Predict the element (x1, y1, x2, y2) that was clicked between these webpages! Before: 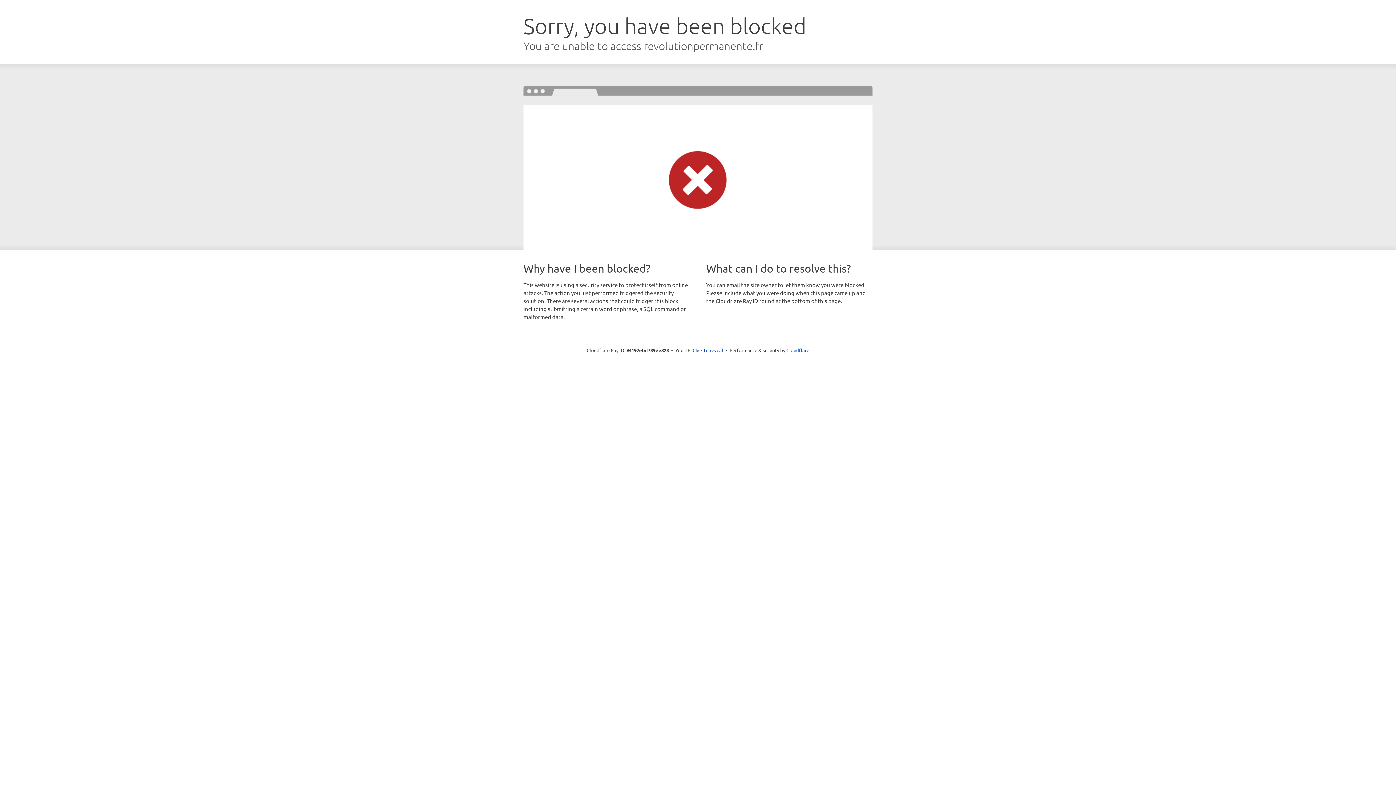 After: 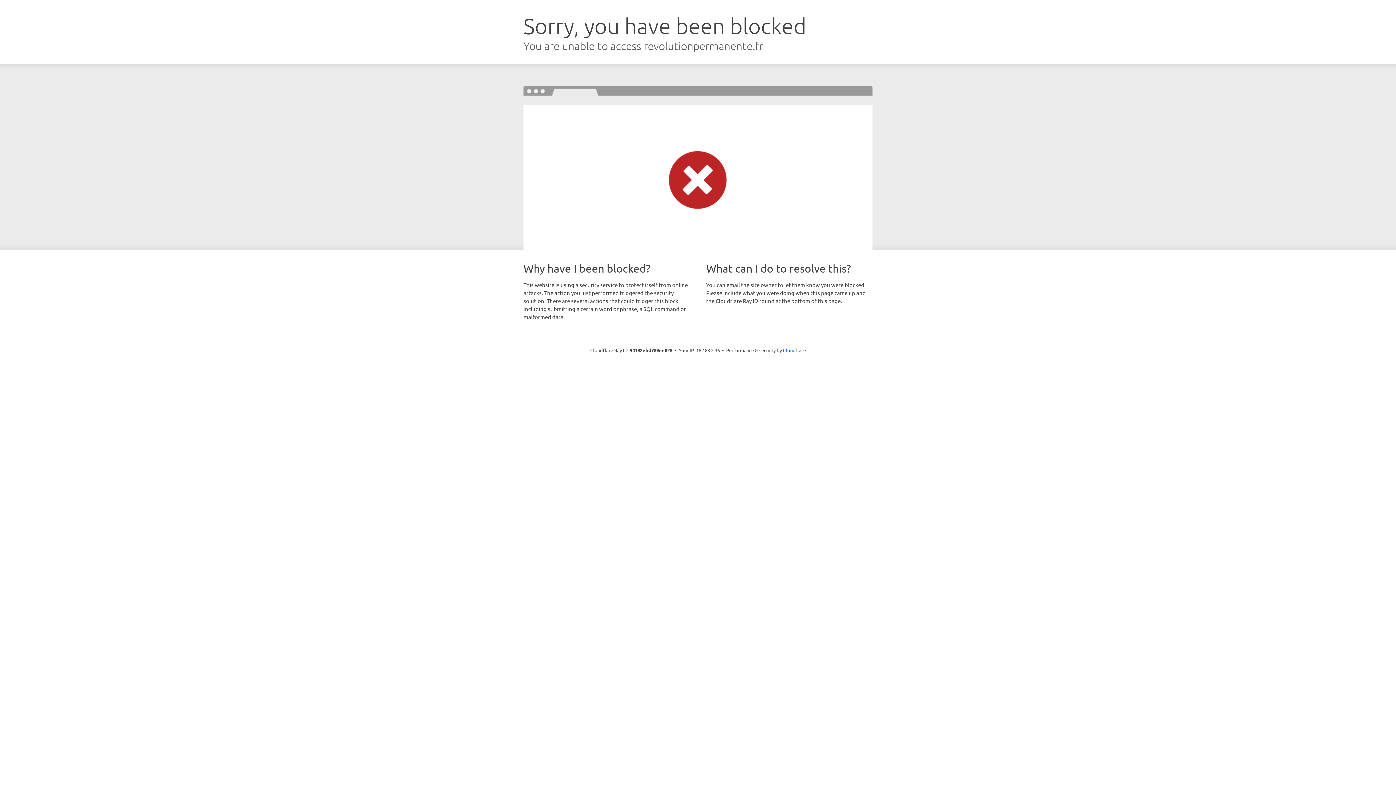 Action: bbox: (692, 346, 723, 353) label: Click to reveal